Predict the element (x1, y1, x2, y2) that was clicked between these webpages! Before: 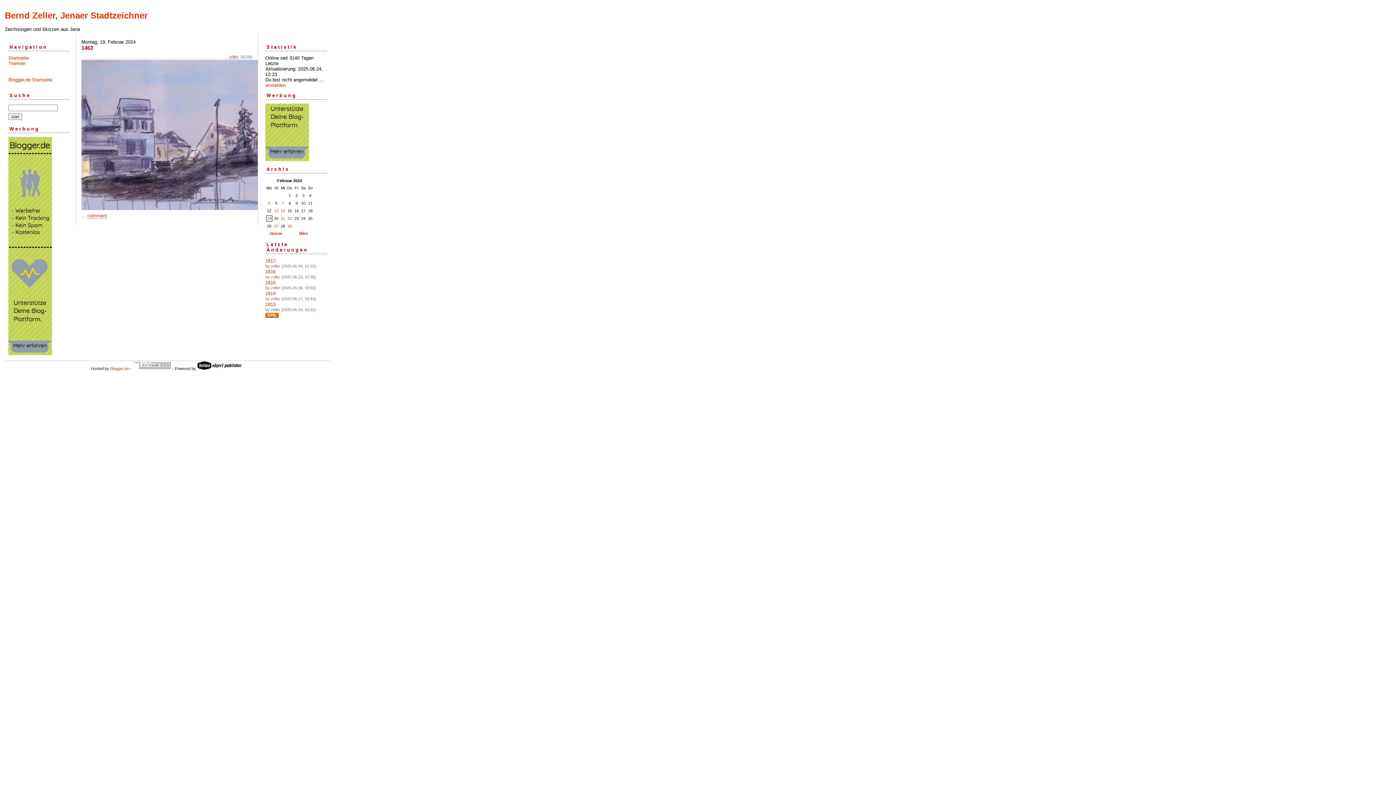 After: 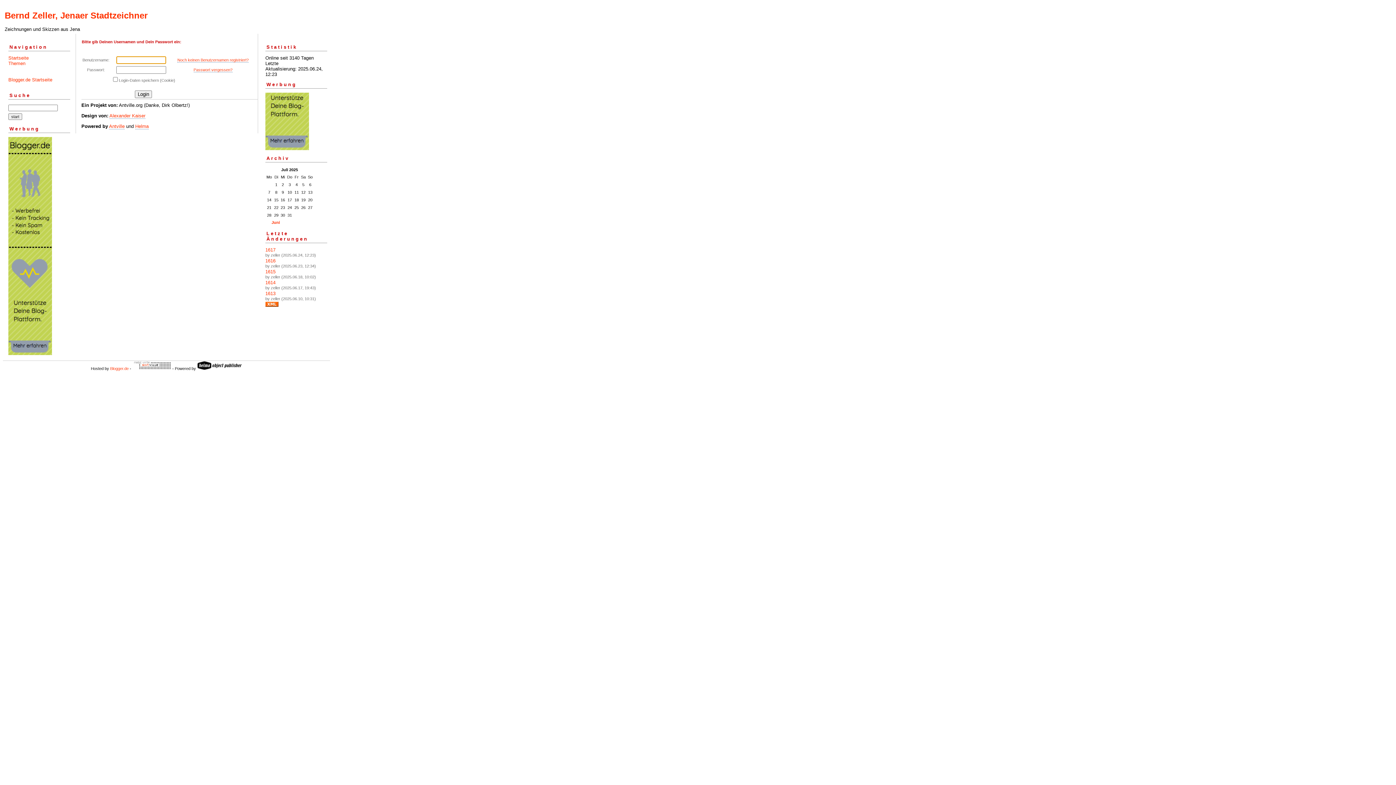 Action: bbox: (87, 213, 106, 218) label: comment